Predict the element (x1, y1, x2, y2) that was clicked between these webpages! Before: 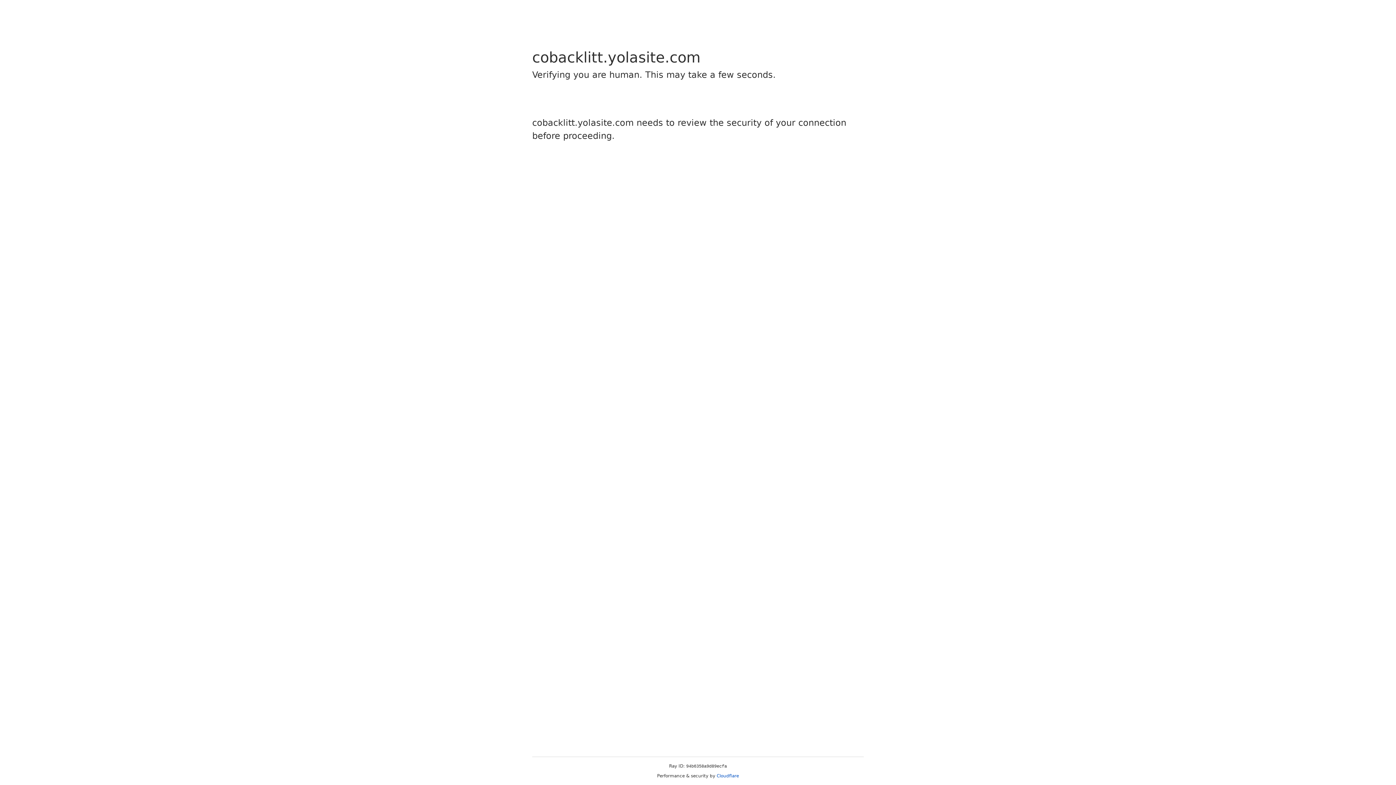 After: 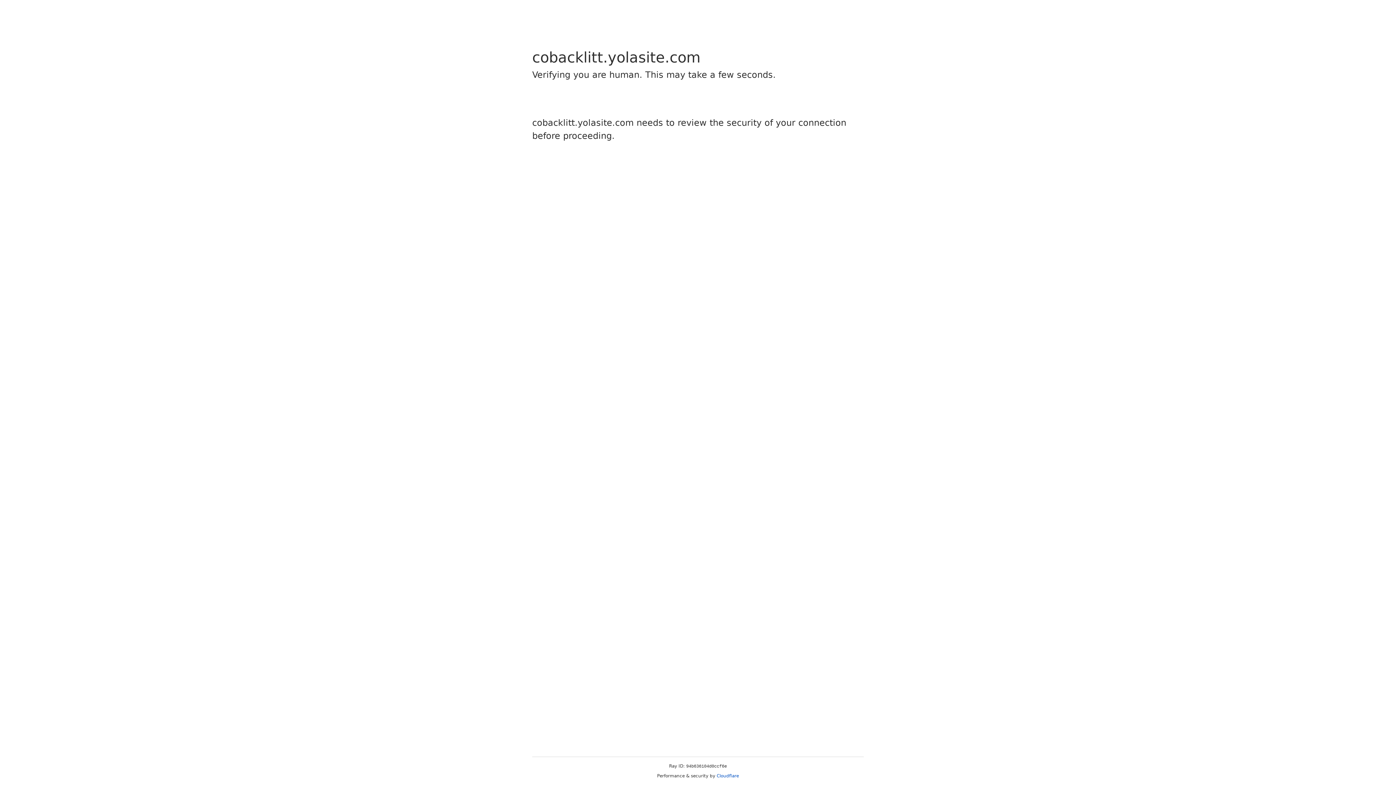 Action: bbox: (716, 773, 739, 778) label: Cloudflare